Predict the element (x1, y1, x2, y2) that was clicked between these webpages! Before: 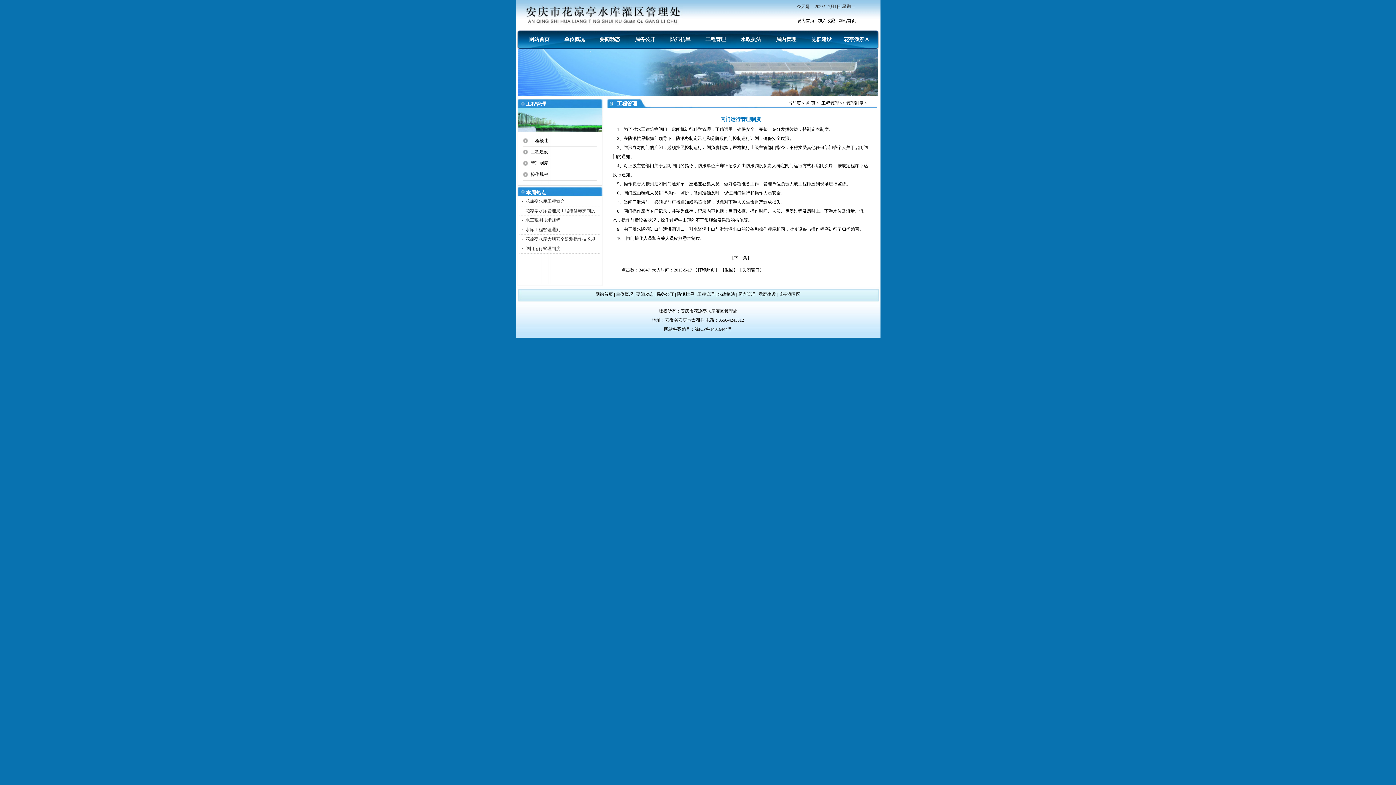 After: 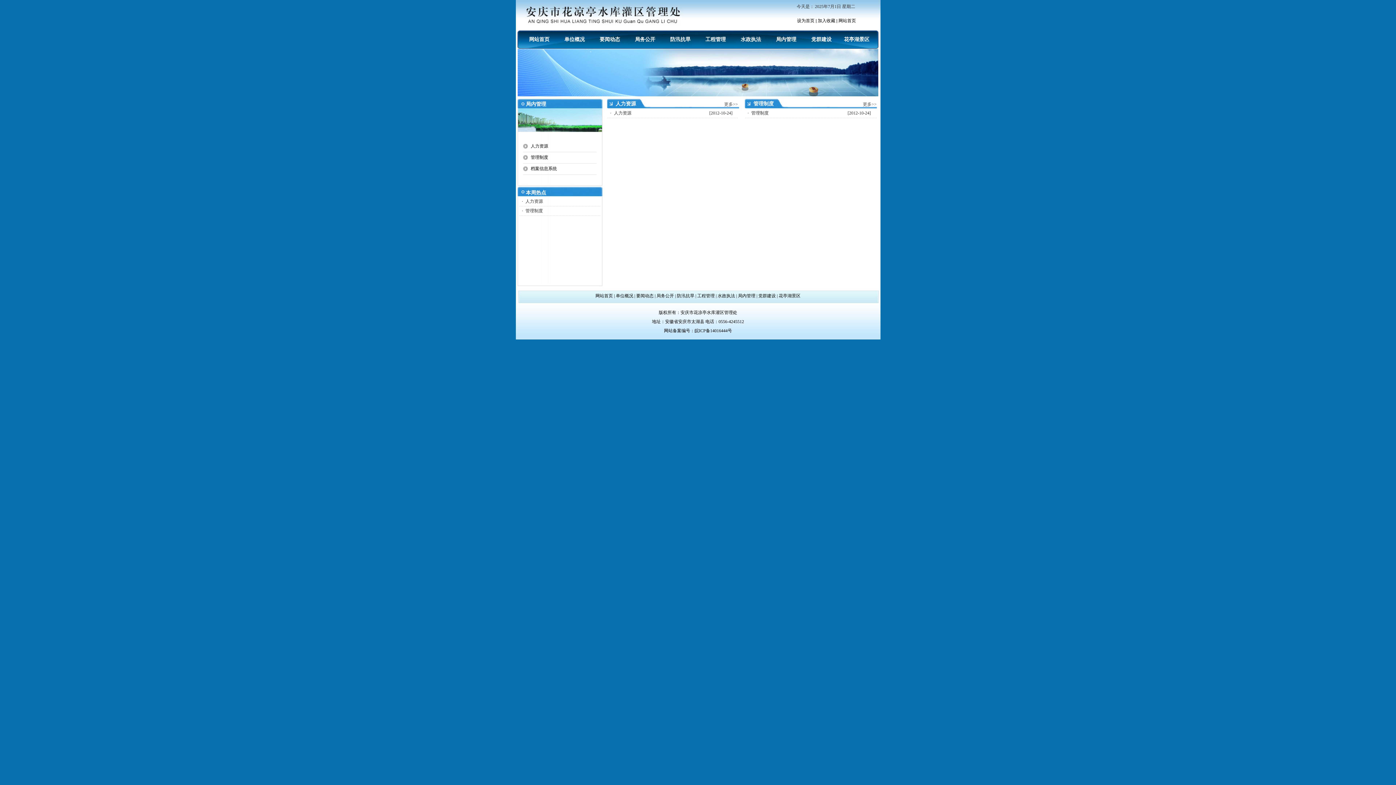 Action: label: 局内管理 bbox: (738, 292, 755, 297)